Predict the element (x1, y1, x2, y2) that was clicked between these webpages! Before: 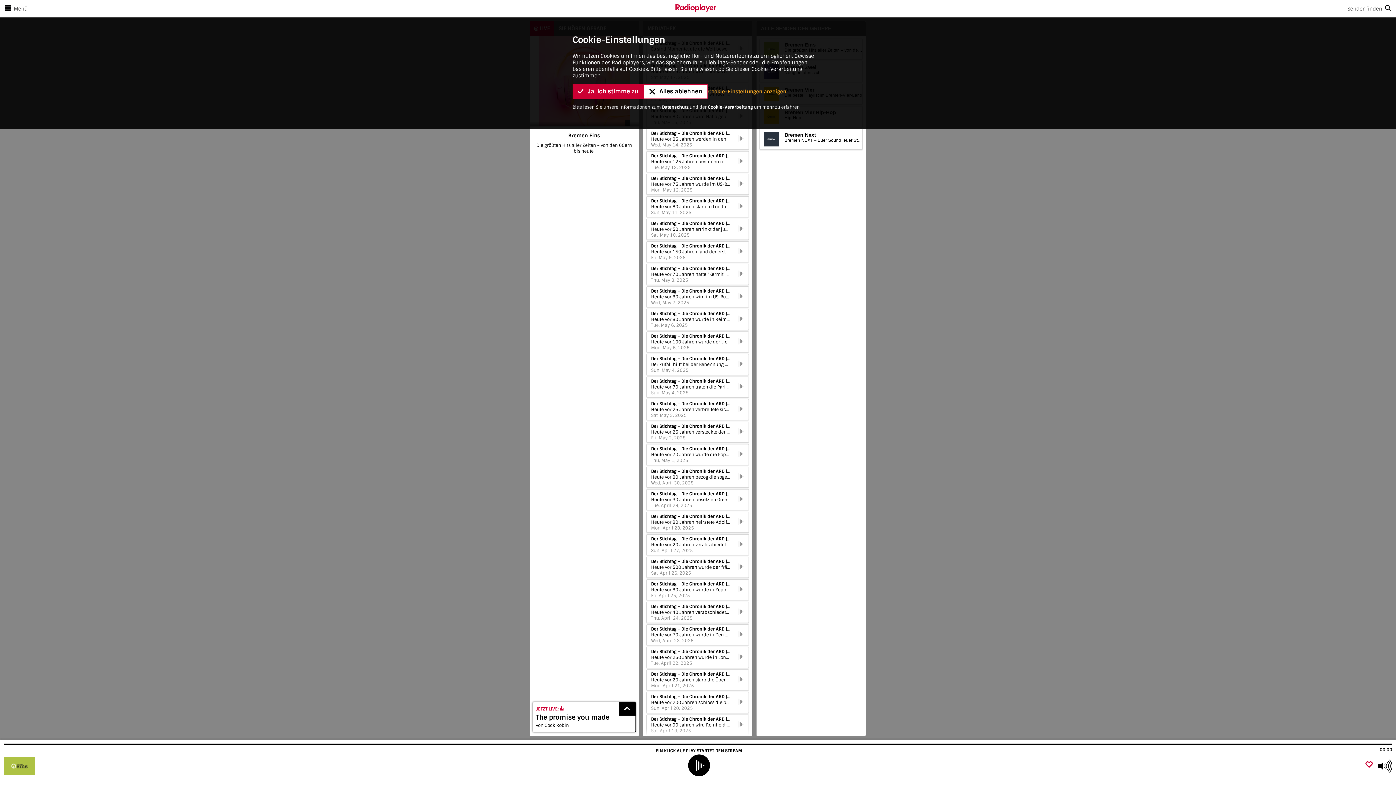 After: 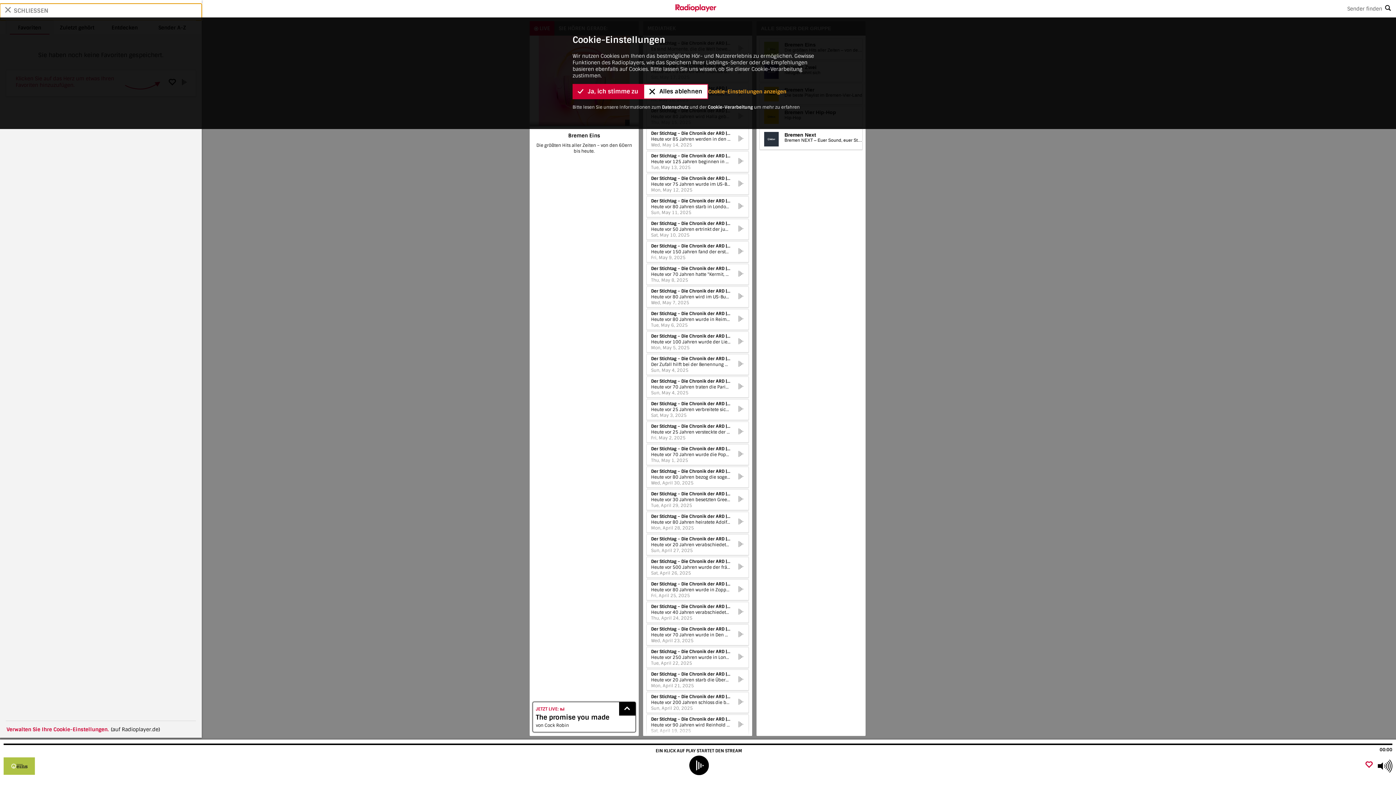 Action: label: Menü öffnen bbox: (0, 1, 29, 15)